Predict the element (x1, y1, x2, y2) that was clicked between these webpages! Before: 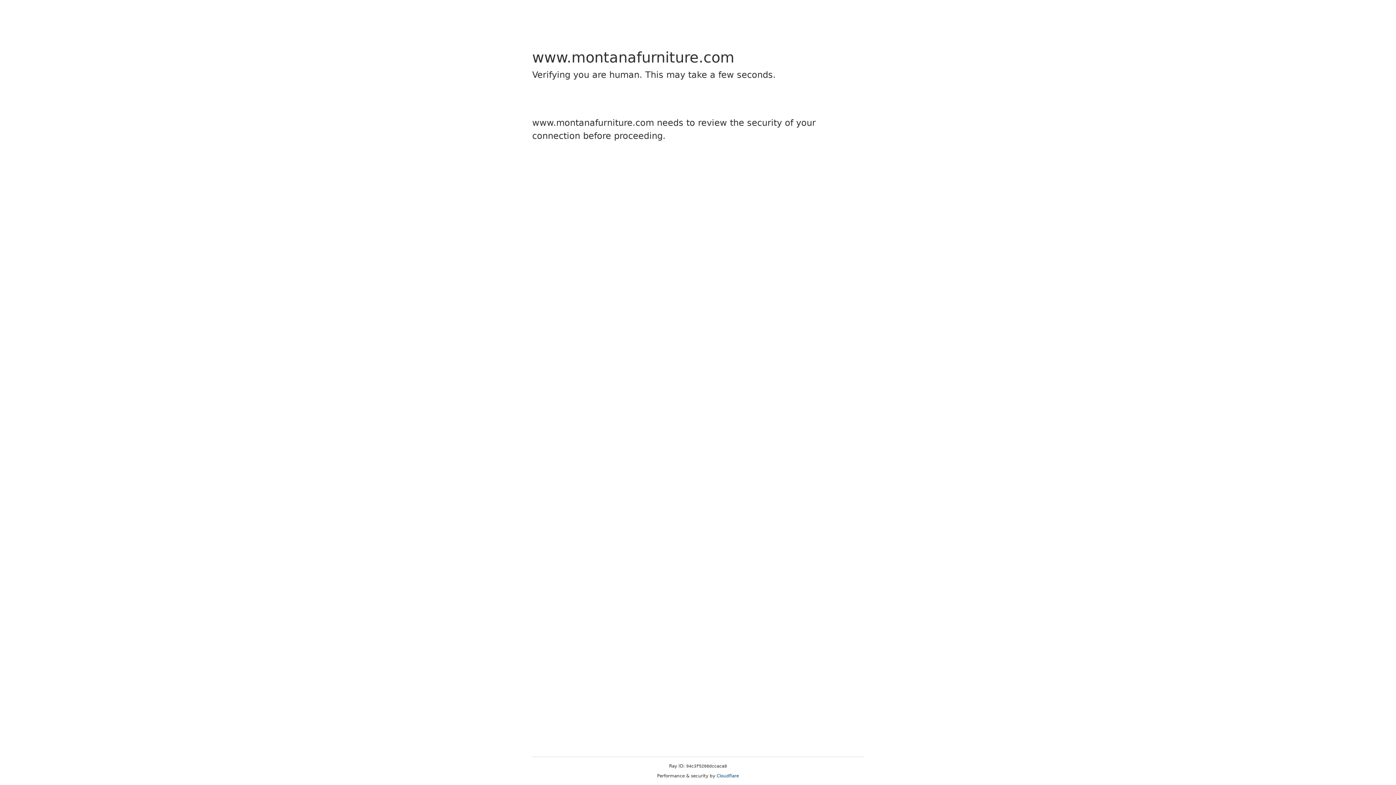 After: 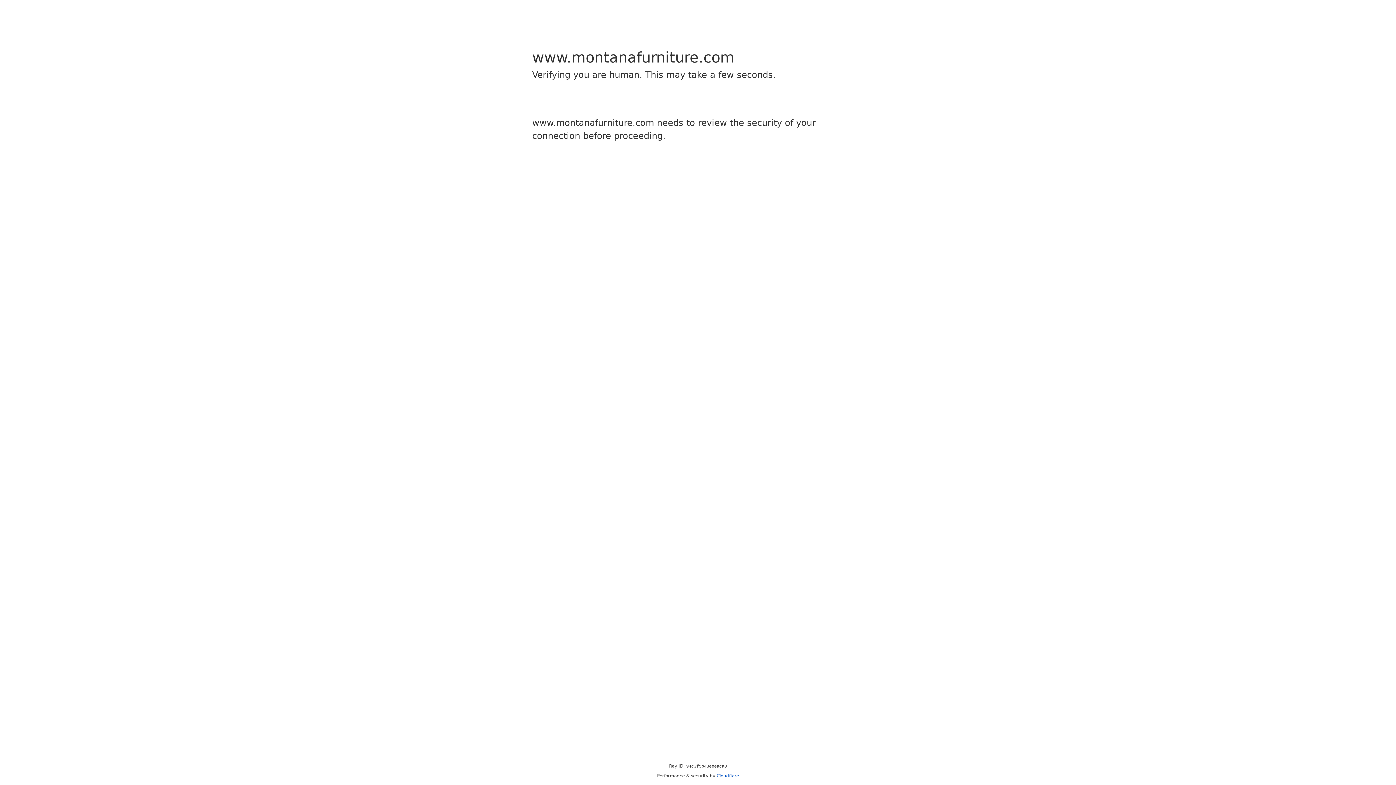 Action: bbox: (716, 773, 739, 778) label: Cloudflare